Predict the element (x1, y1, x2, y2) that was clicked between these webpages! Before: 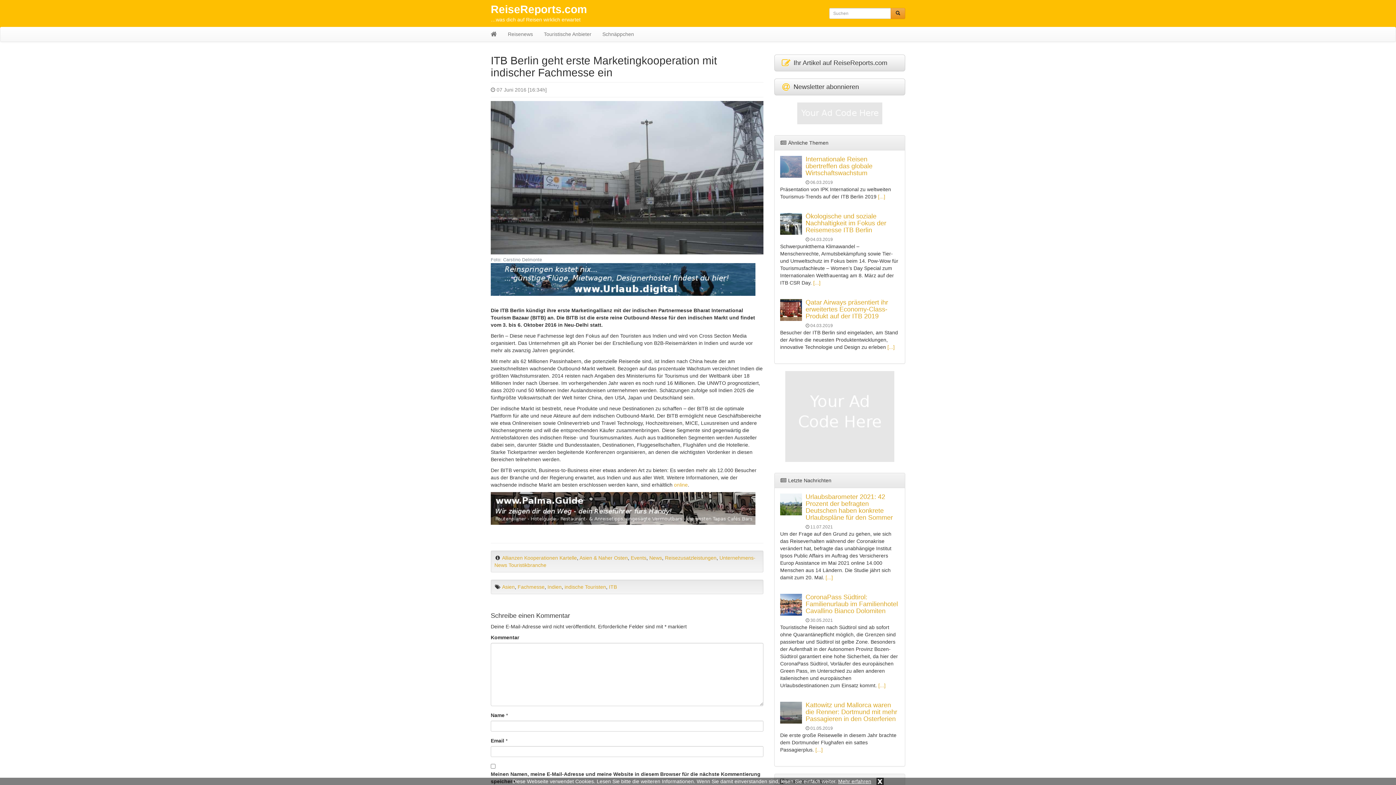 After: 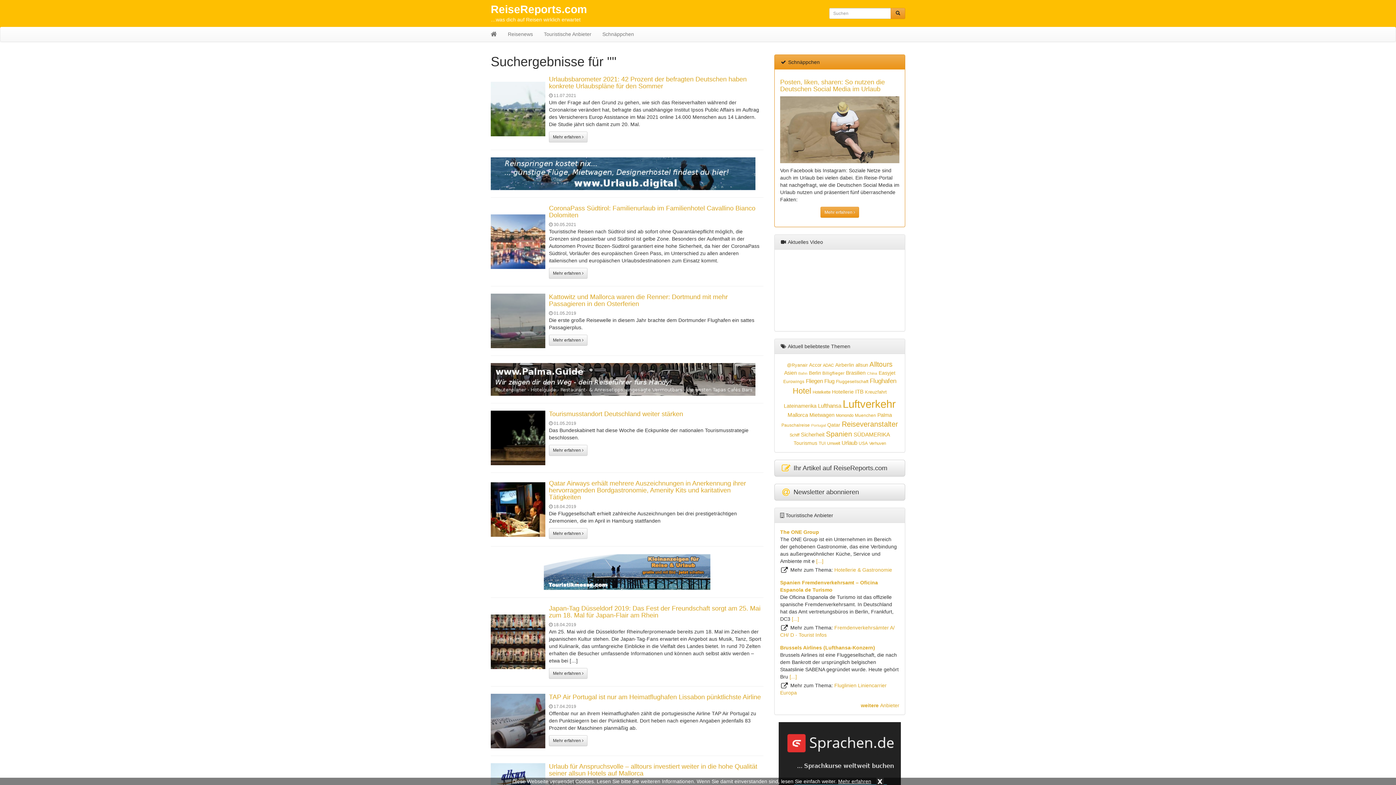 Action: label:    bbox: (890, 8, 905, 18)